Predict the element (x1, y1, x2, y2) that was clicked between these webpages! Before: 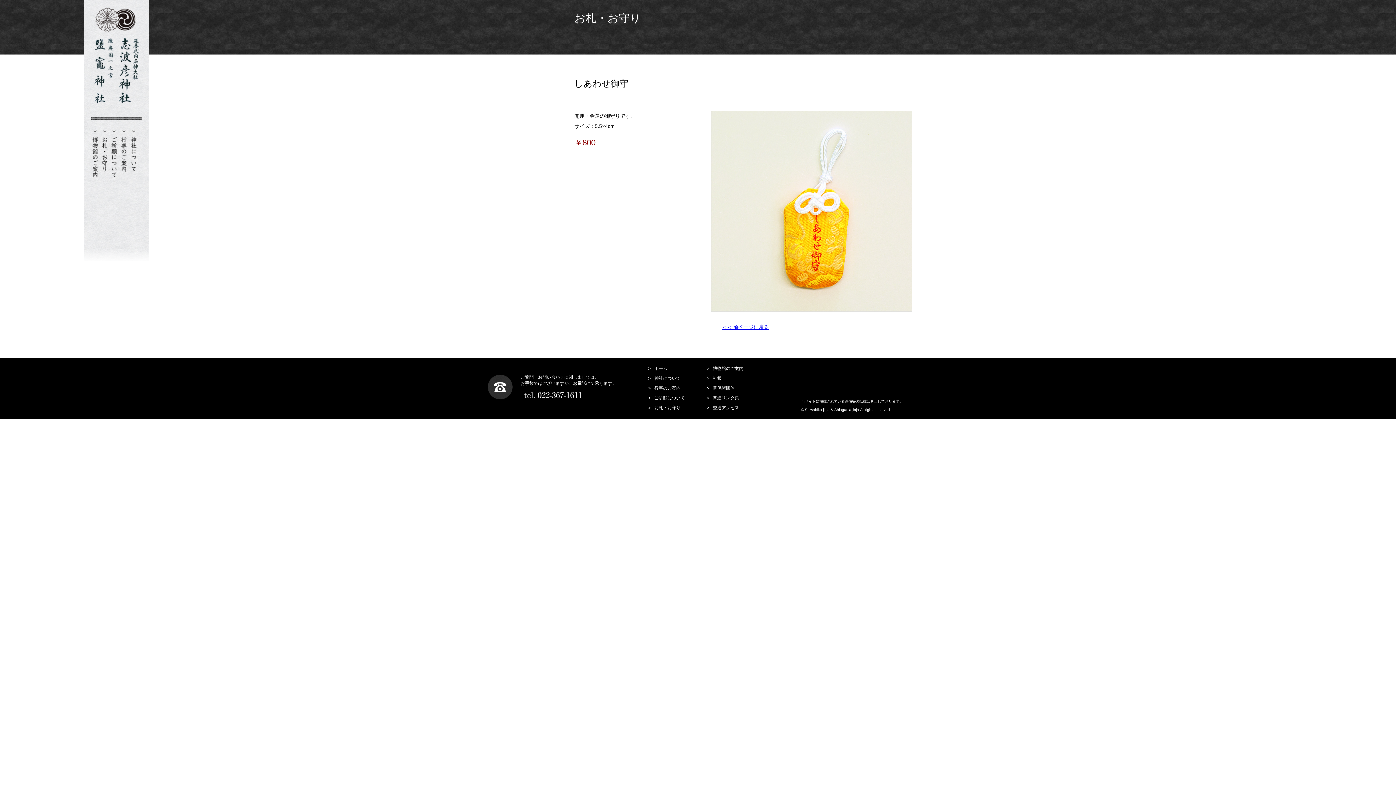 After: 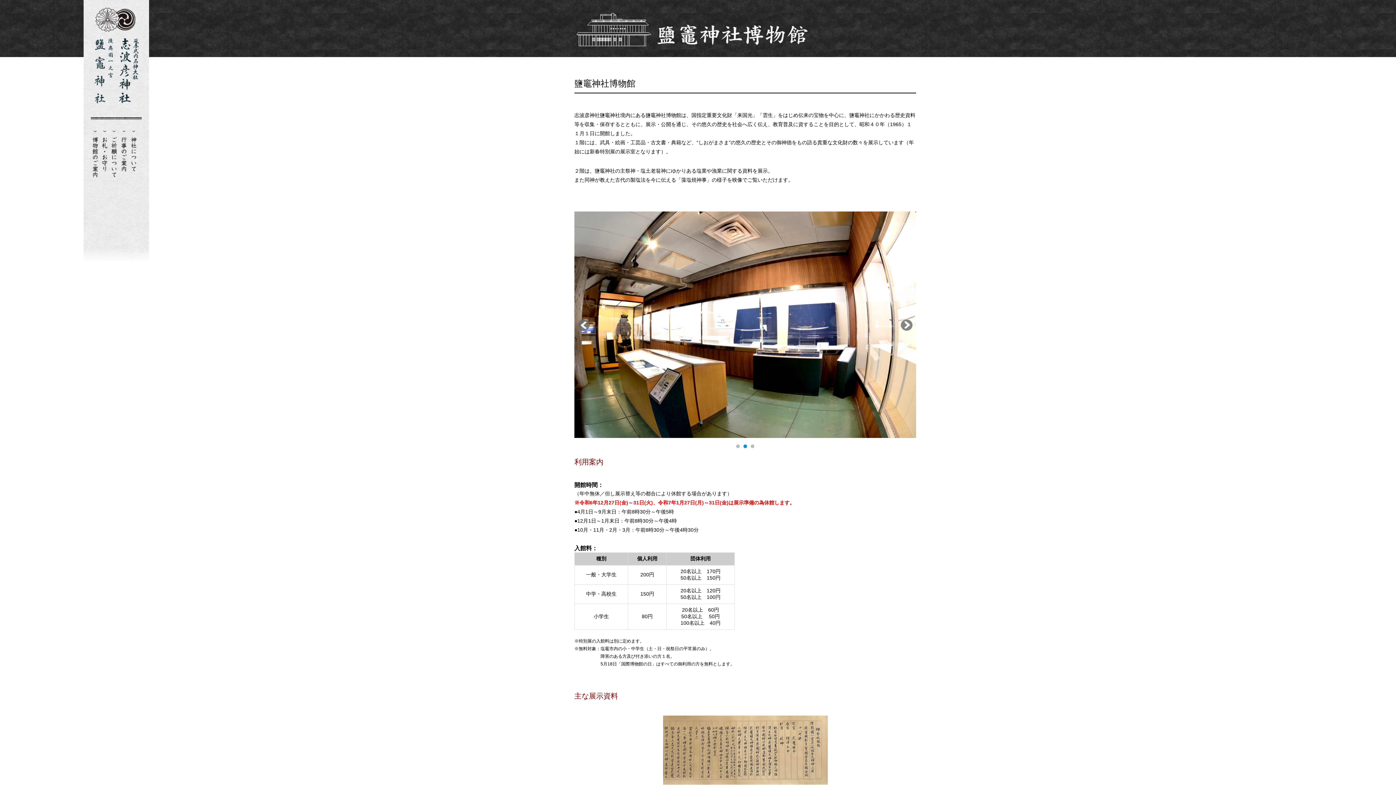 Action: label: 博物館のご案内 bbox: (709, 366, 743, 371)